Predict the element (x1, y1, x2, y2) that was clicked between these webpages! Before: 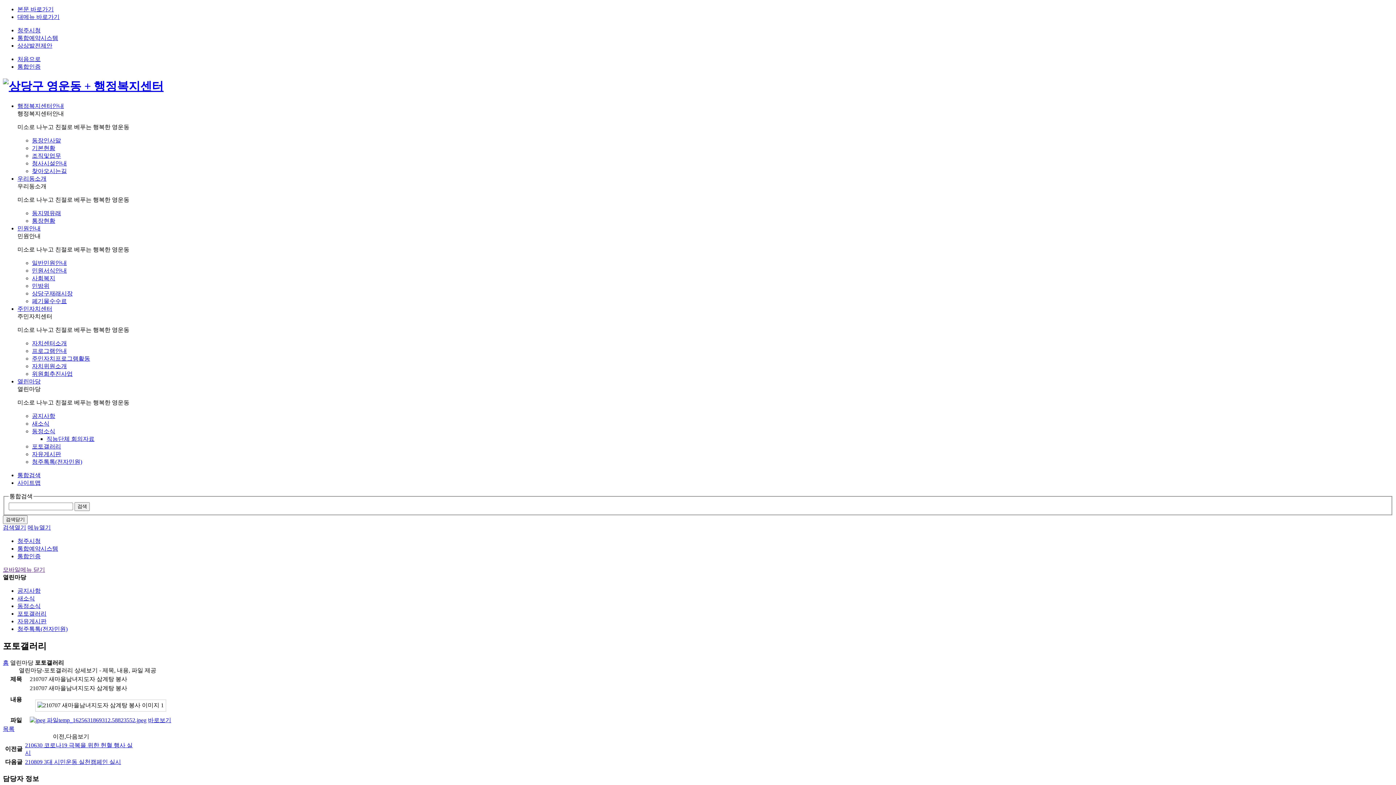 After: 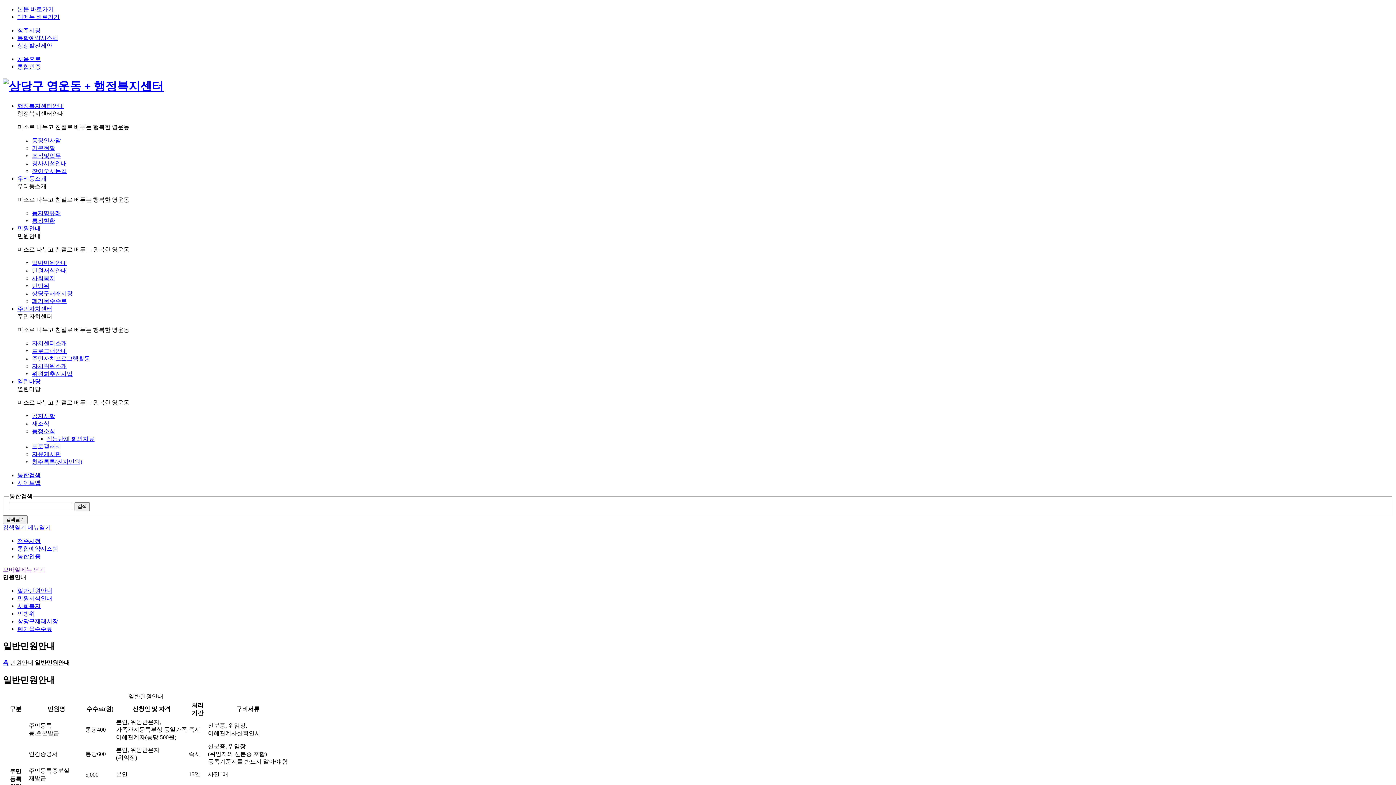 Action: label: 민원안내 bbox: (17, 225, 40, 231)